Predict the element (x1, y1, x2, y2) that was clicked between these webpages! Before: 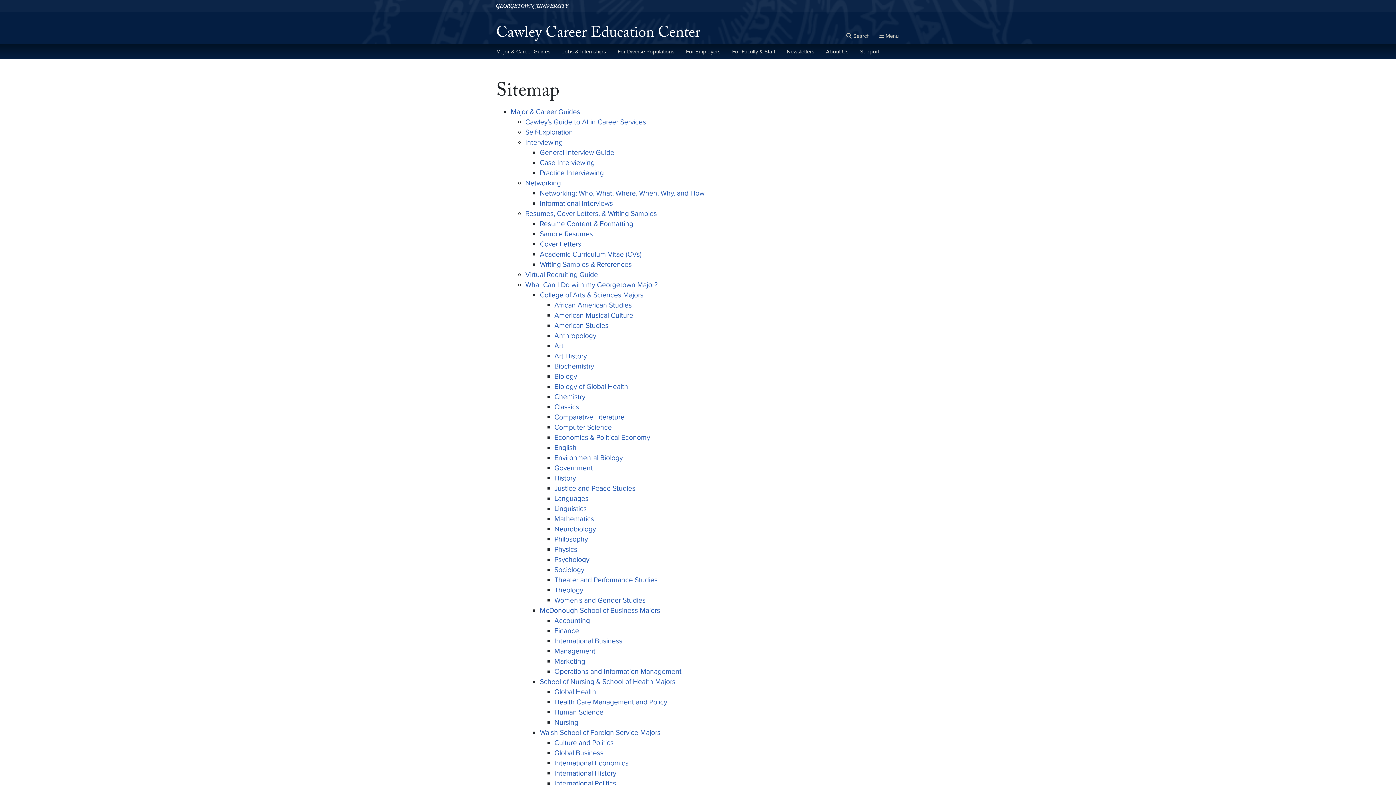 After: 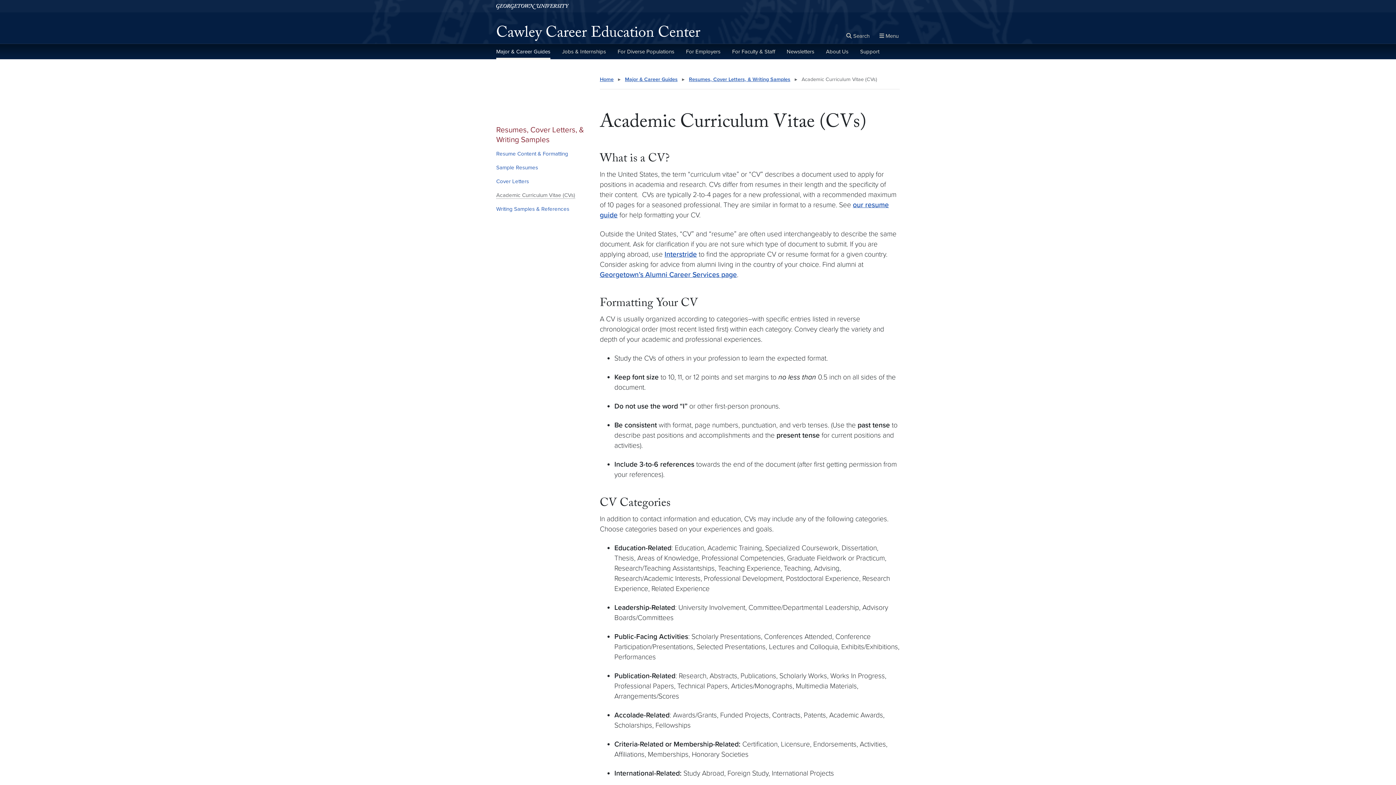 Action: label: Academic Curriculum Vitae (CVs) bbox: (540, 250, 641, 258)